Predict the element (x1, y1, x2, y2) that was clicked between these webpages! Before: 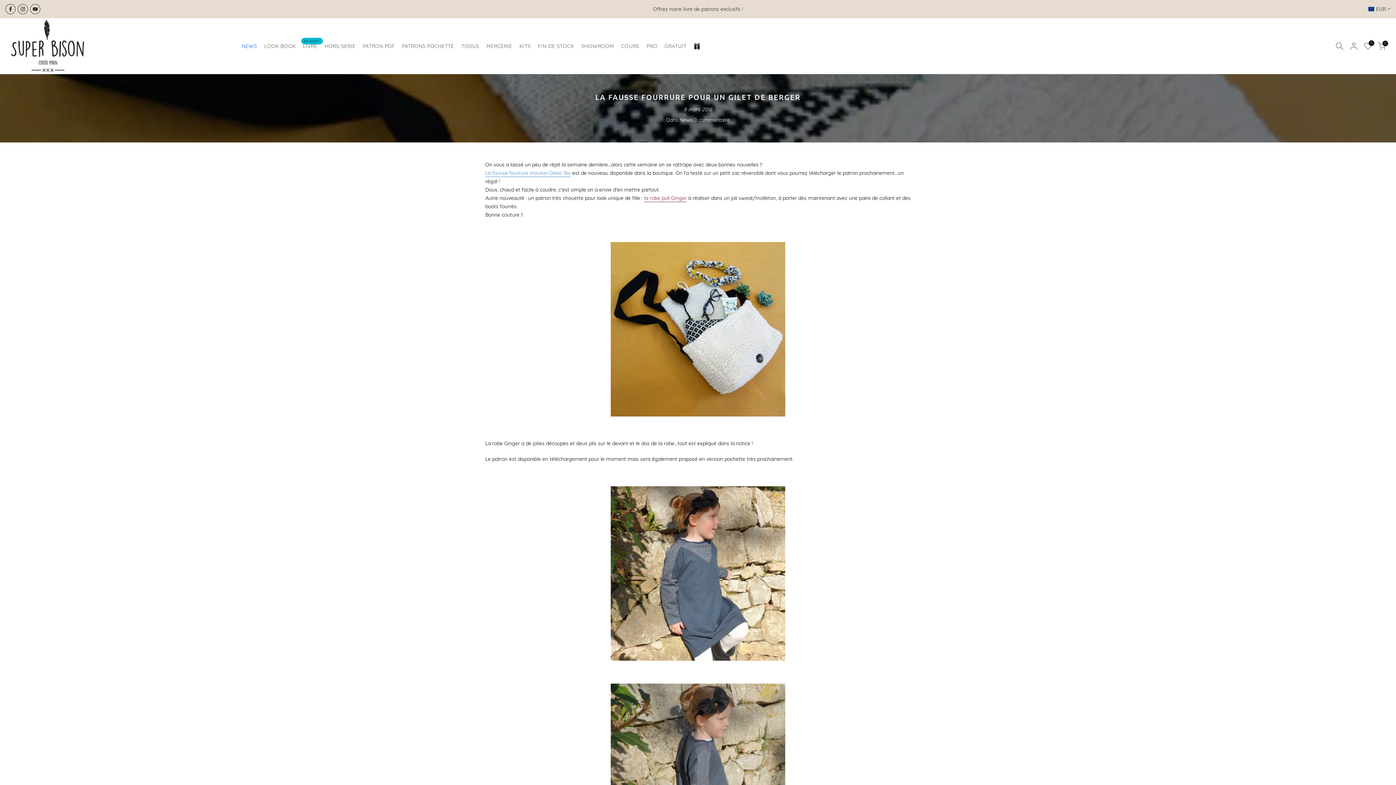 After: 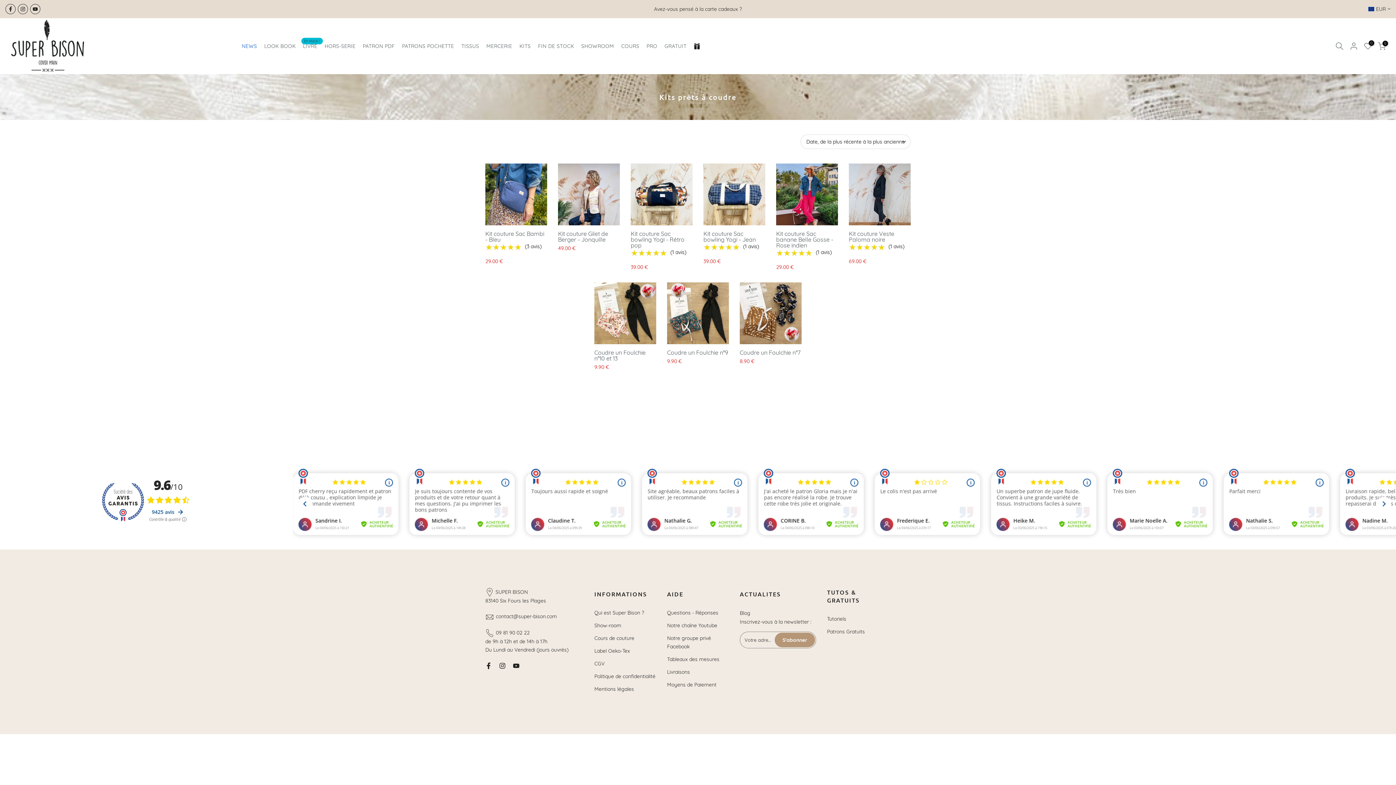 Action: label: KITS bbox: (515, 41, 534, 50)